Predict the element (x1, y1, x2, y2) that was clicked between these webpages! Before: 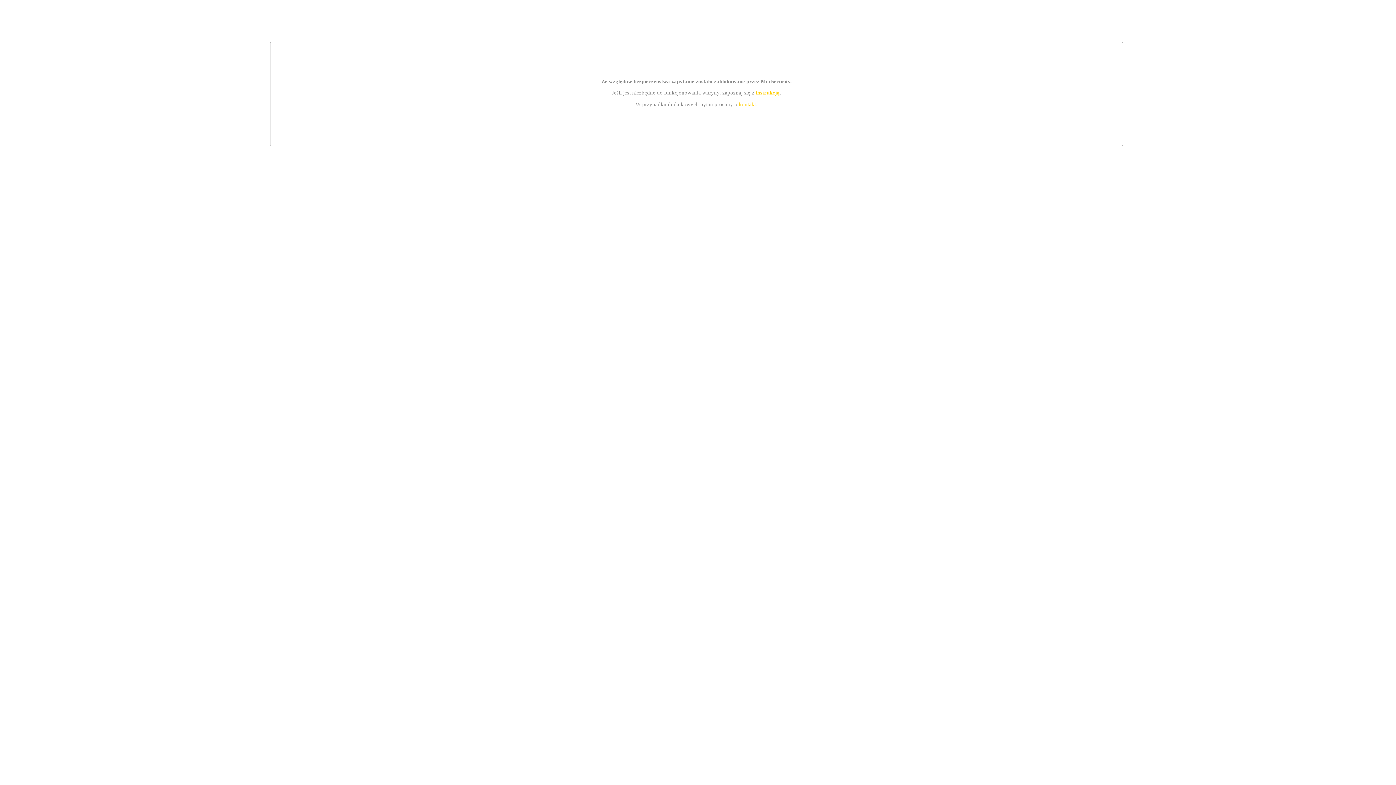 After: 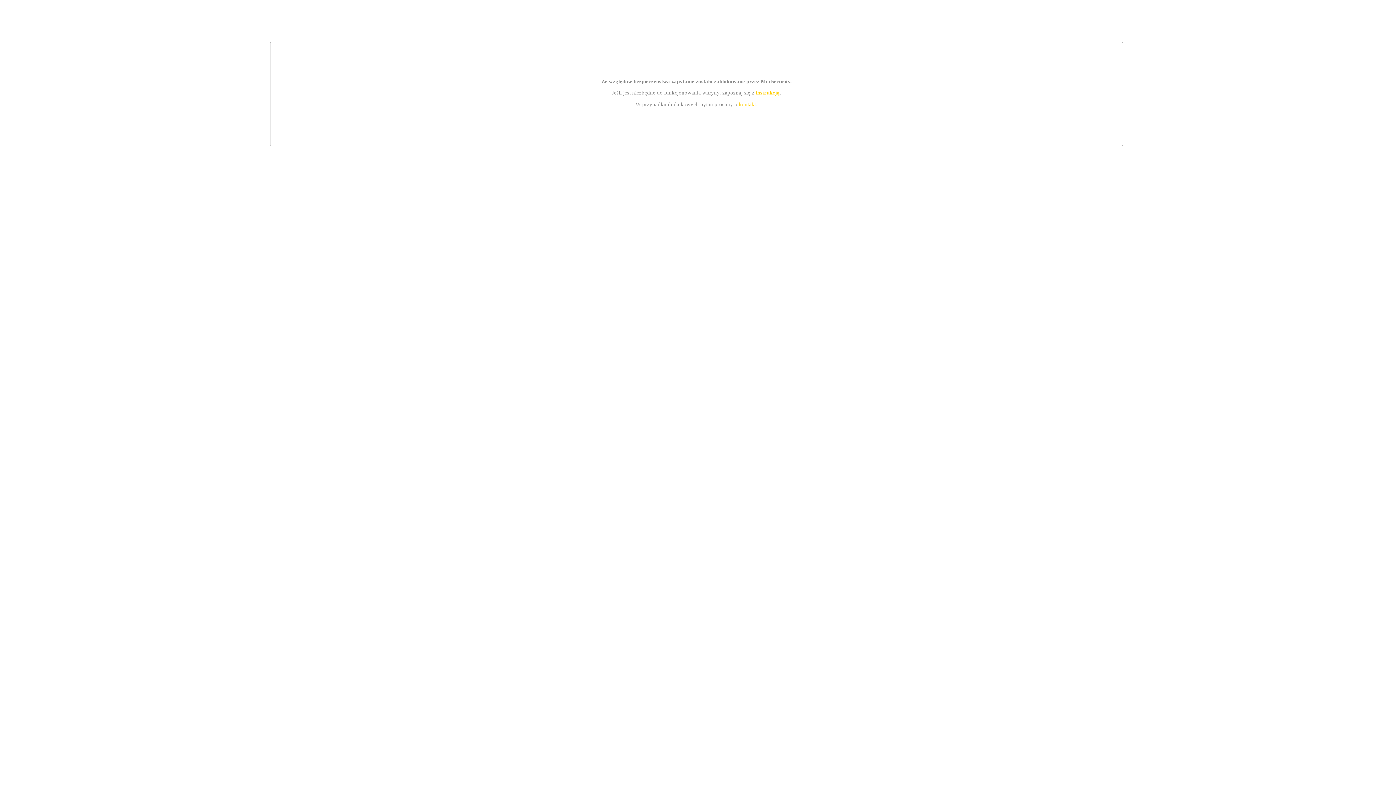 Action: bbox: (739, 101, 756, 107) label: kontakt